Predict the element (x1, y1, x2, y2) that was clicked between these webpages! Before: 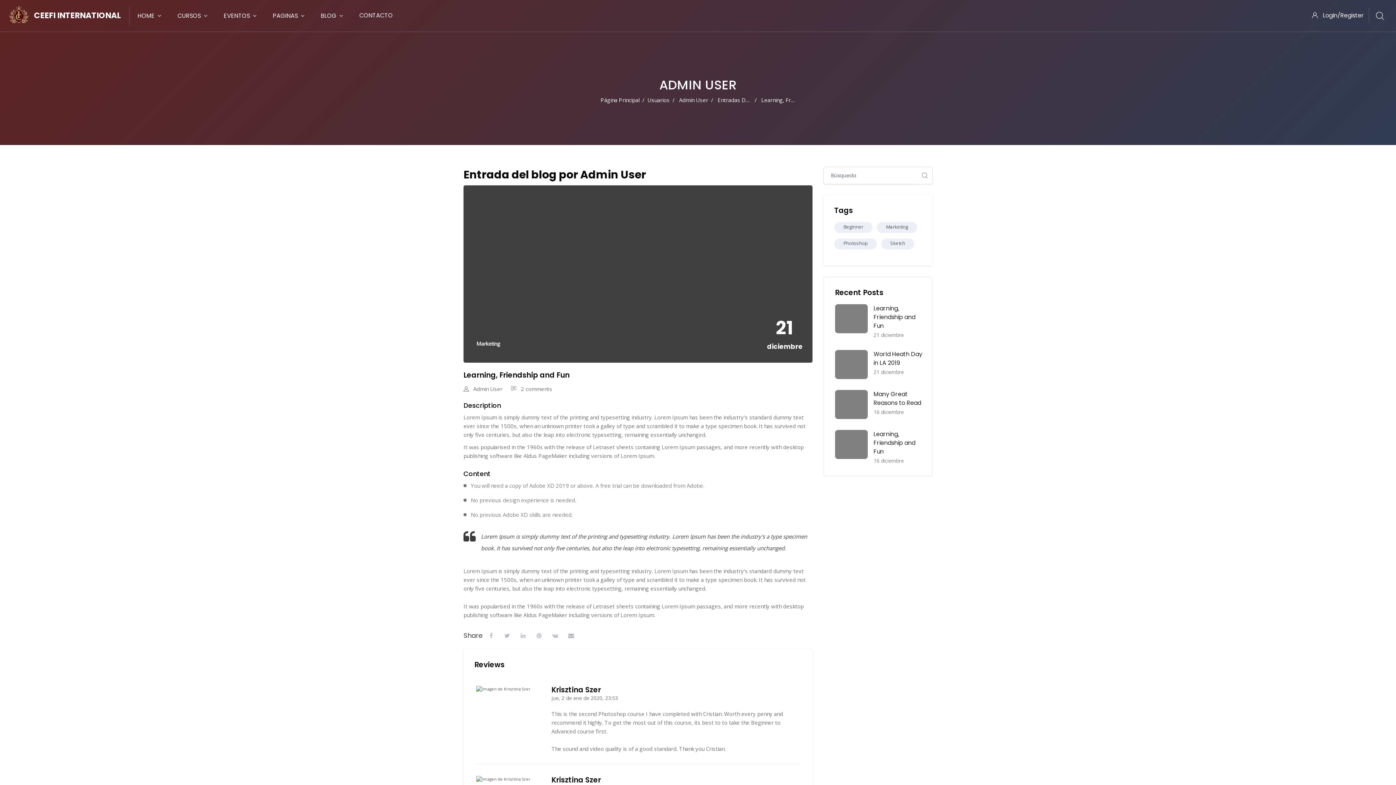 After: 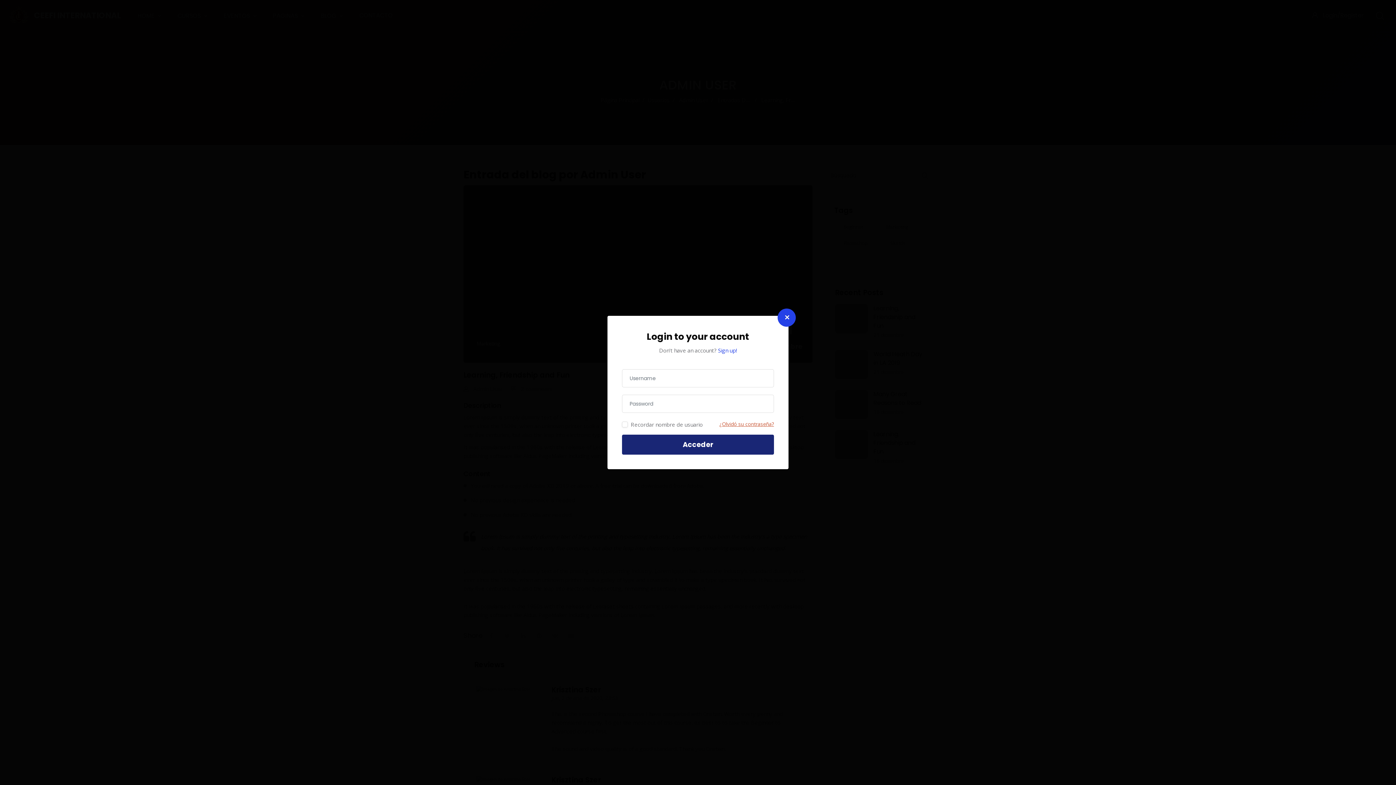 Action: label:  Login/Register bbox: (1307, 7, 1369, 23)